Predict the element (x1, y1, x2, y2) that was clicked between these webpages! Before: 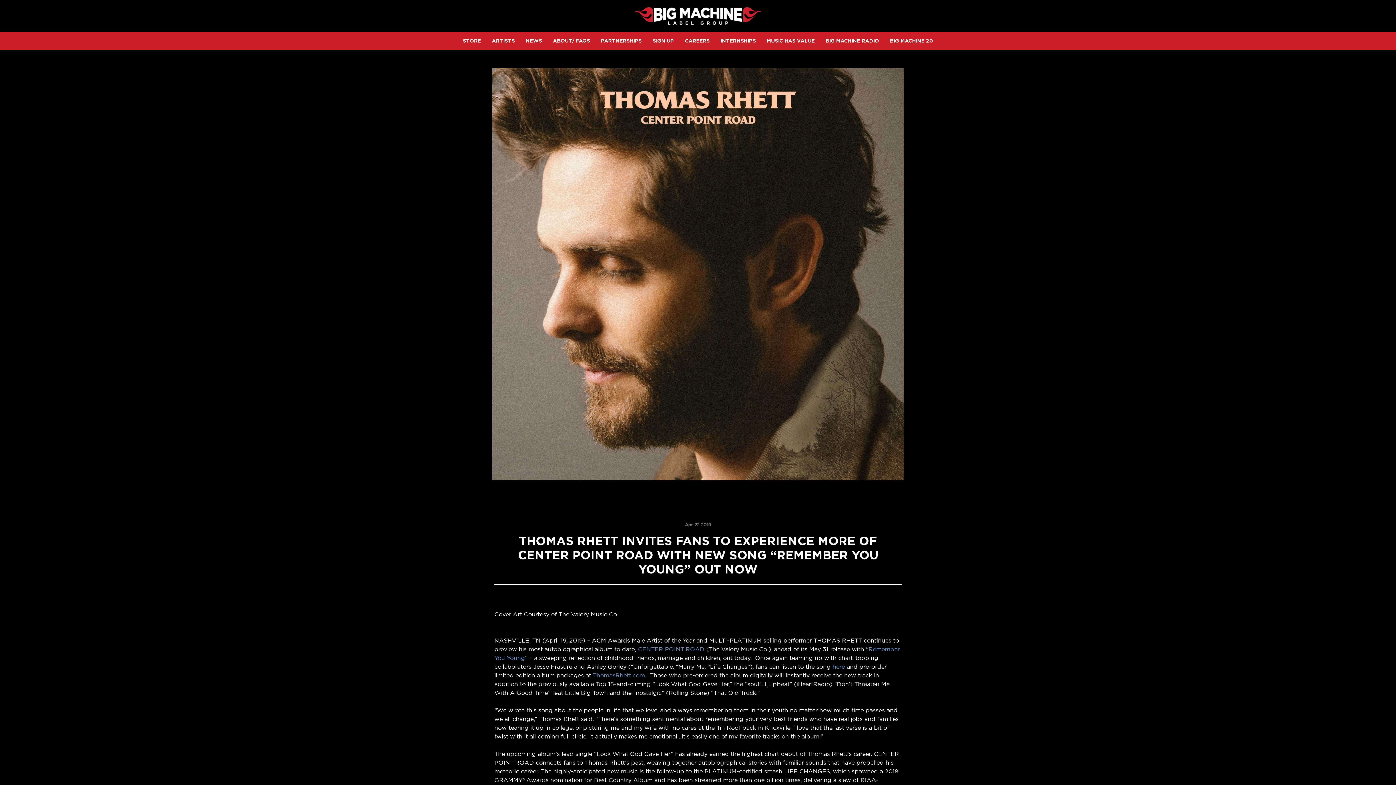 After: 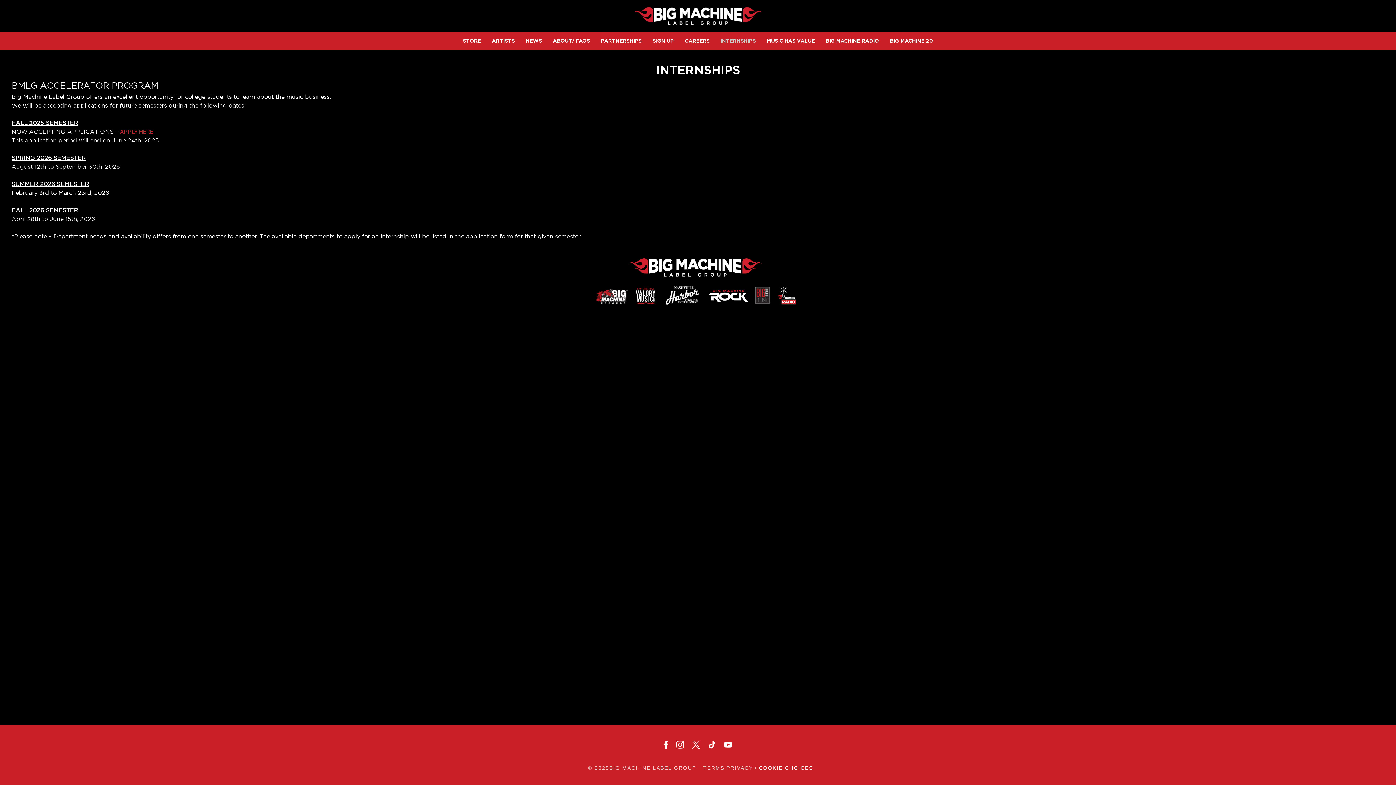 Action: bbox: (715, 38, 761, 43) label: INTERNSHIPS